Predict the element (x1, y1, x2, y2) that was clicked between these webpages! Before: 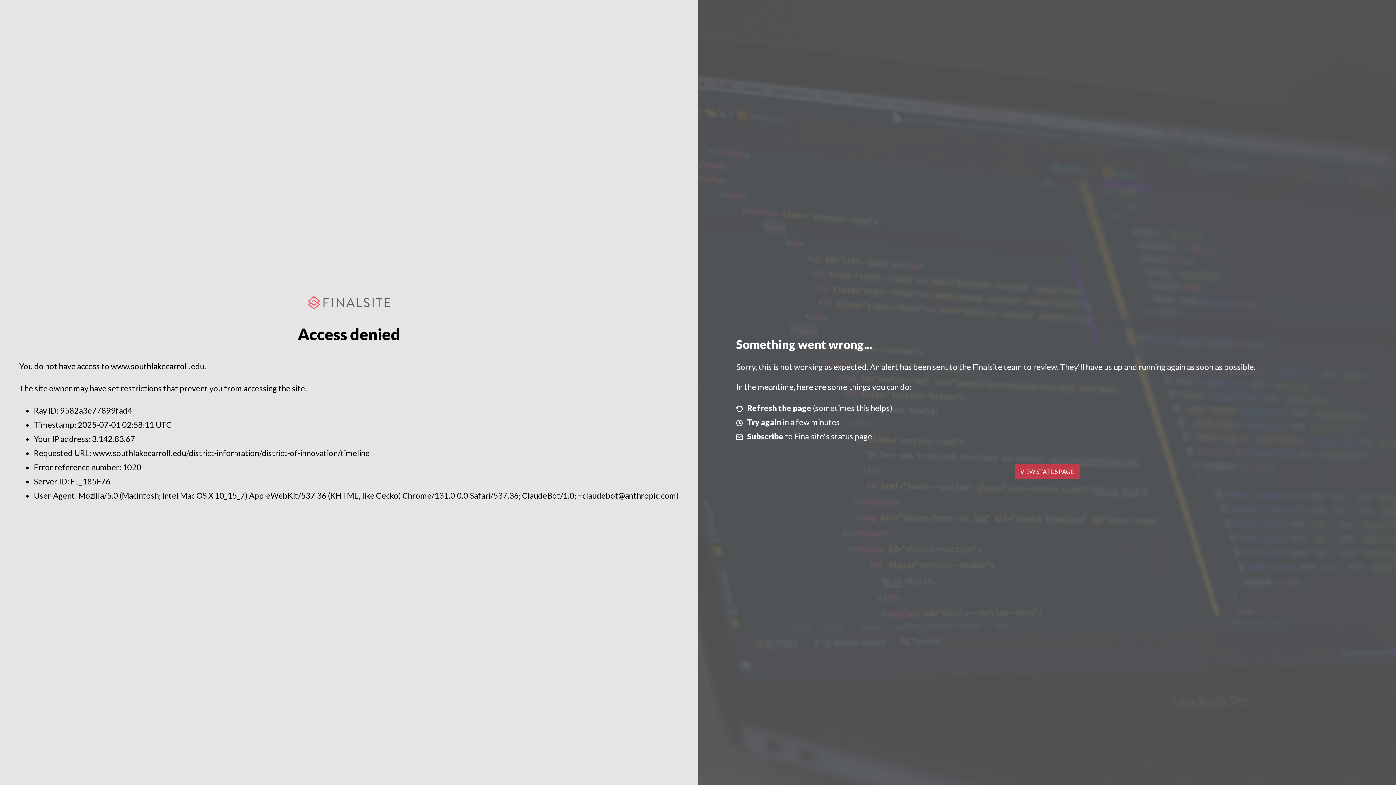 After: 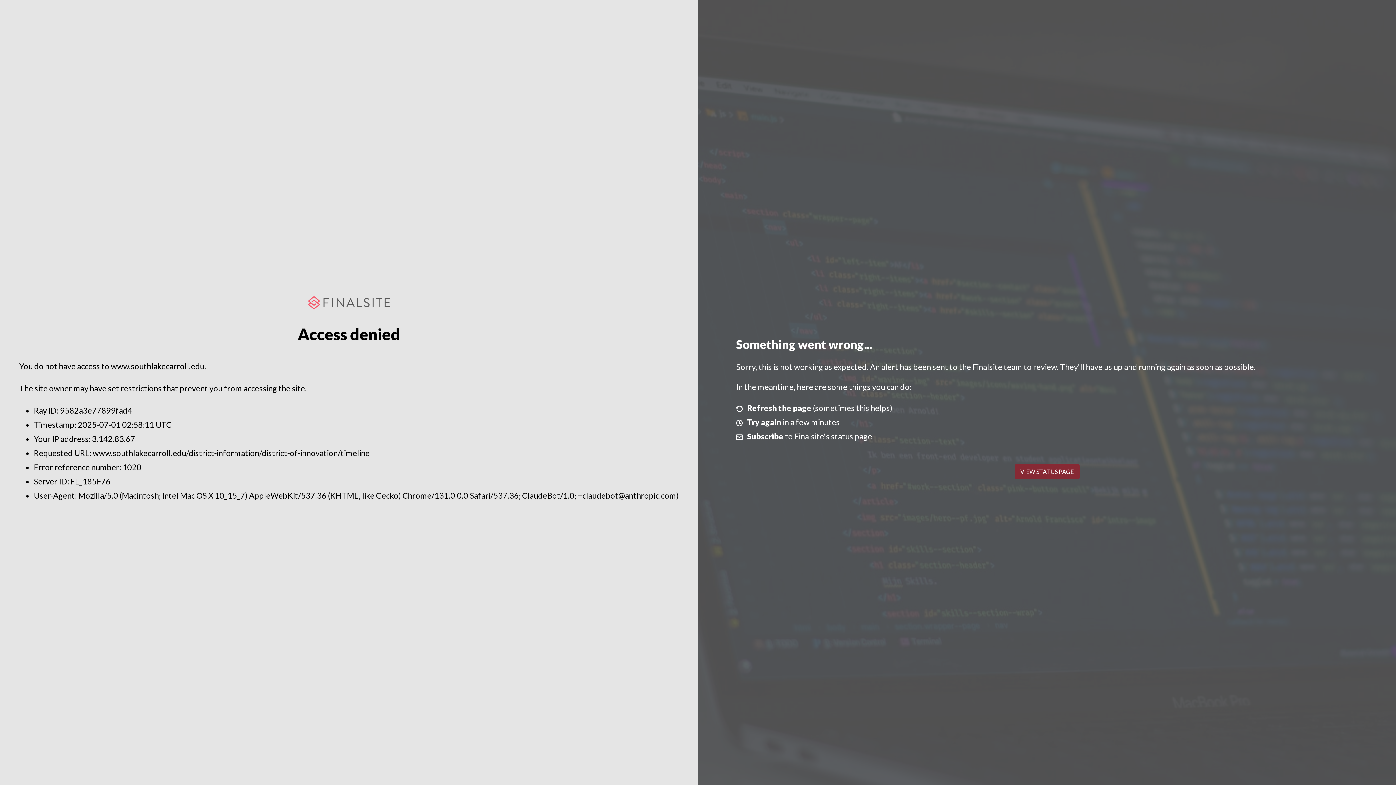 Action: label: VIEW STATUS PAGE bbox: (1014, 464, 1079, 479)